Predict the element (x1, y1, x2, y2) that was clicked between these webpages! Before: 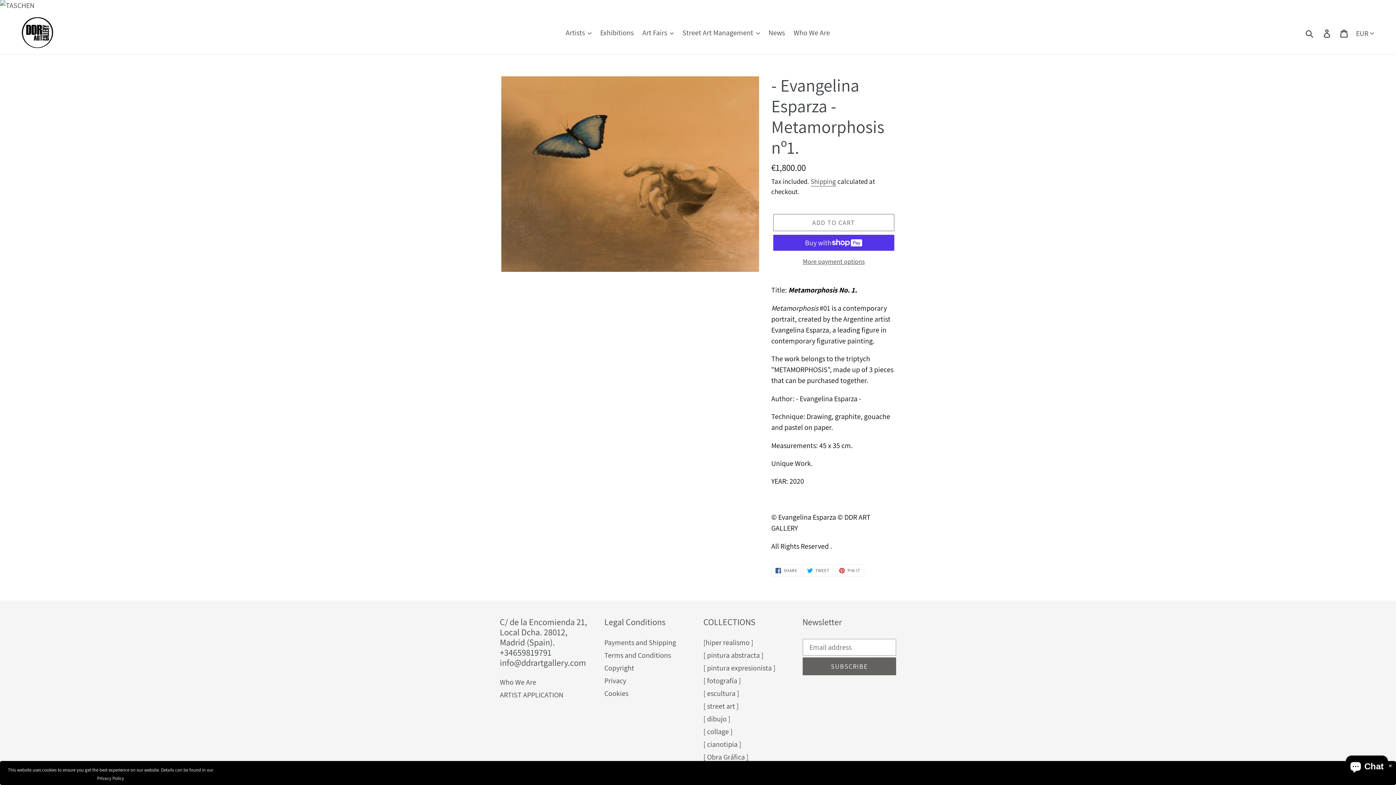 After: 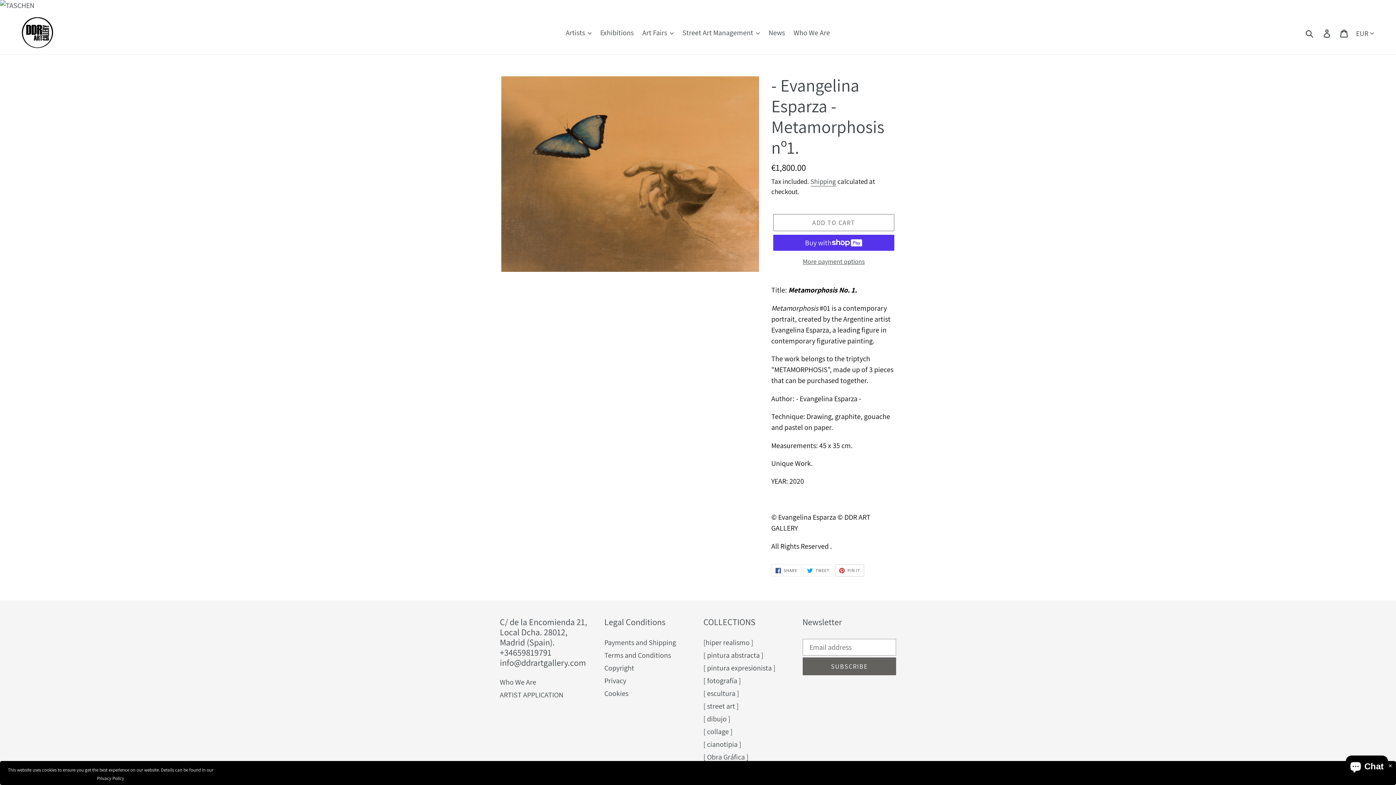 Action: label:  PIN IT
PIN ON PINTEREST bbox: (835, 564, 864, 577)